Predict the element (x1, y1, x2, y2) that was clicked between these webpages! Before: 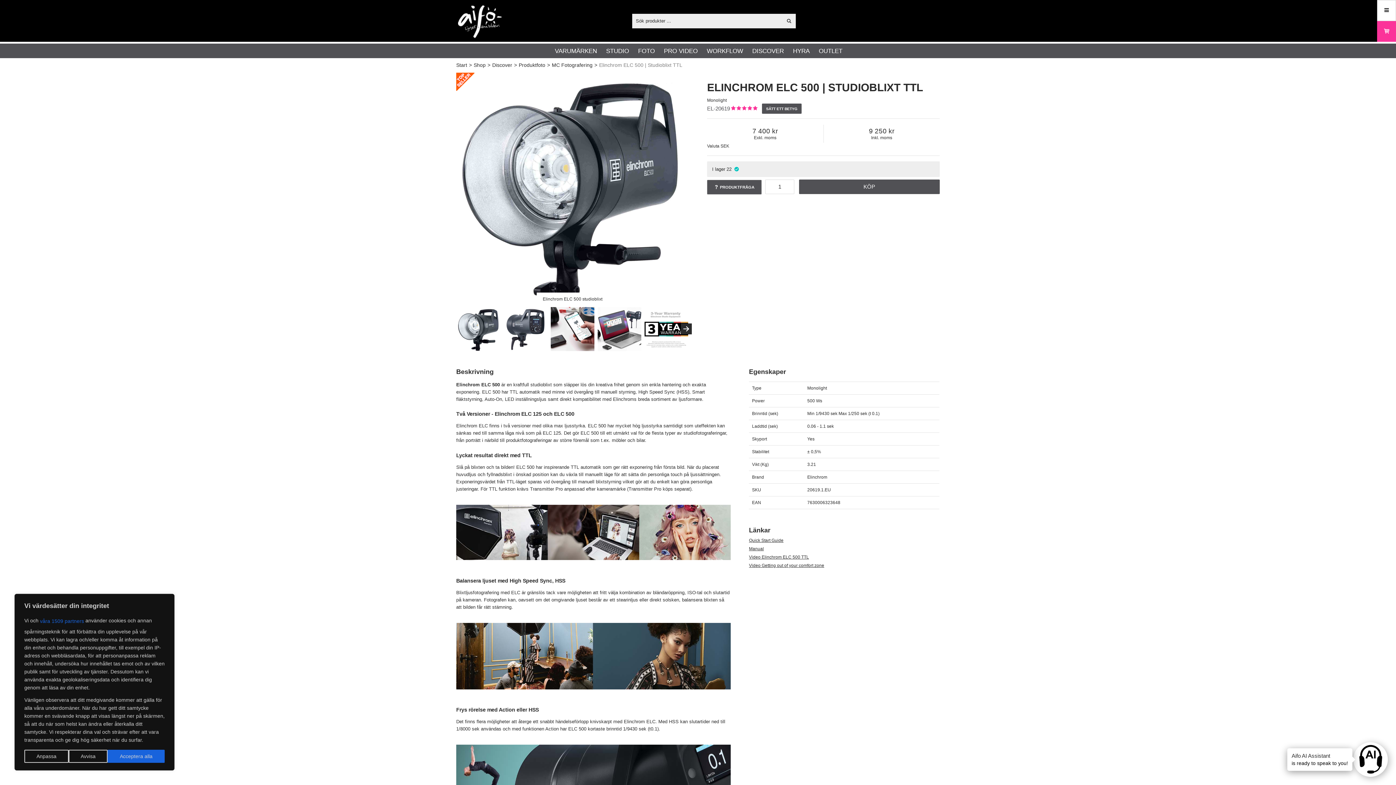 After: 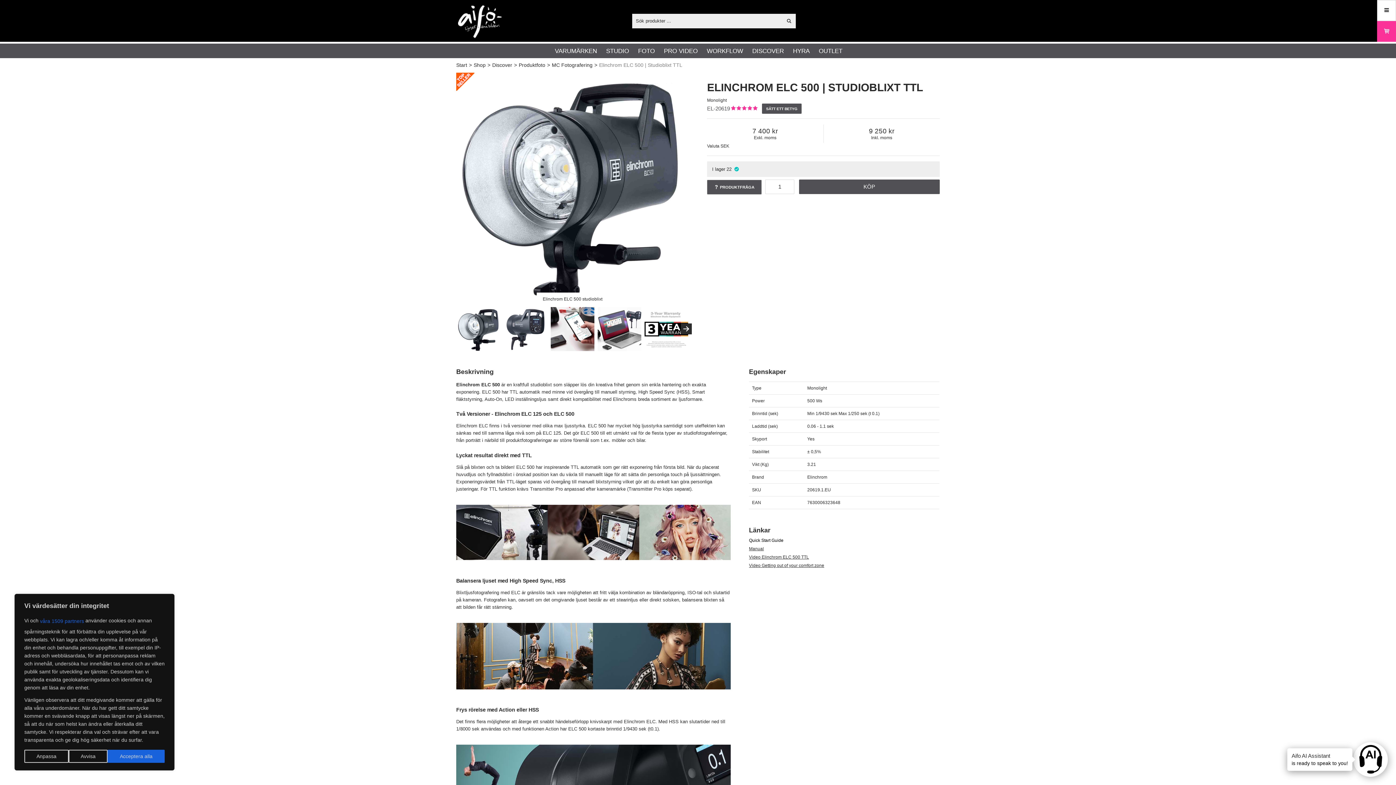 Action: bbox: (749, 538, 783, 543) label: Quick Start Guide